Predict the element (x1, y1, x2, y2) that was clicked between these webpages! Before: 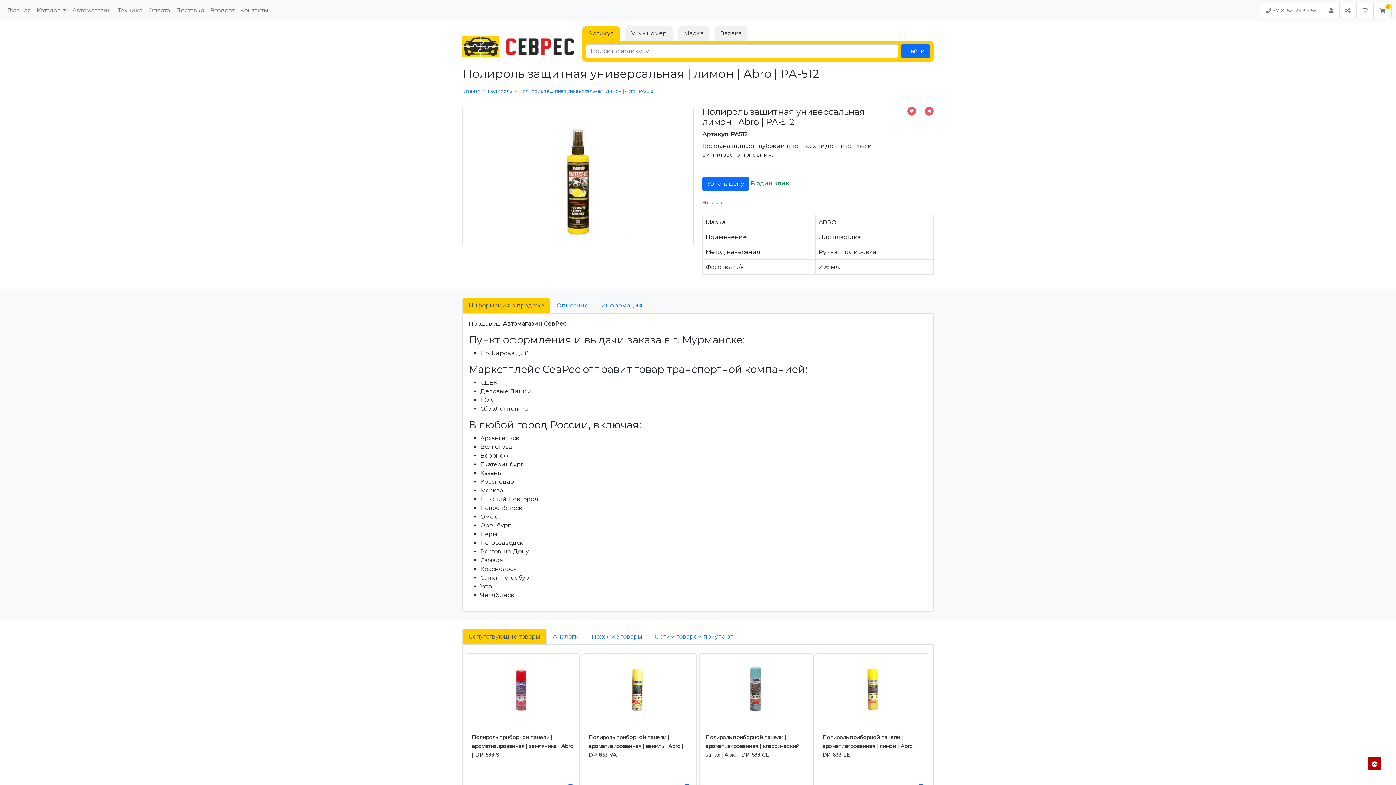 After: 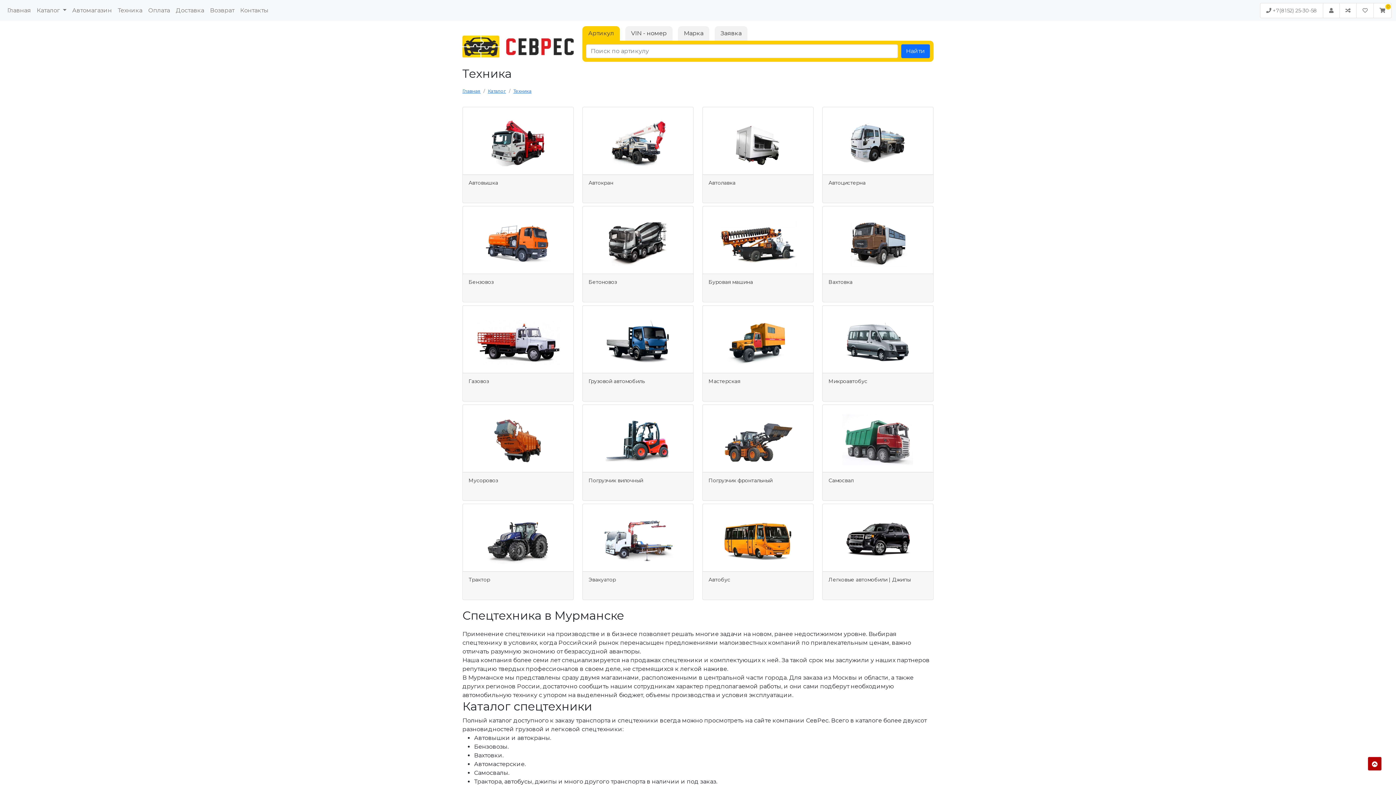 Action: label: Техника bbox: (114, 3, 145, 17)